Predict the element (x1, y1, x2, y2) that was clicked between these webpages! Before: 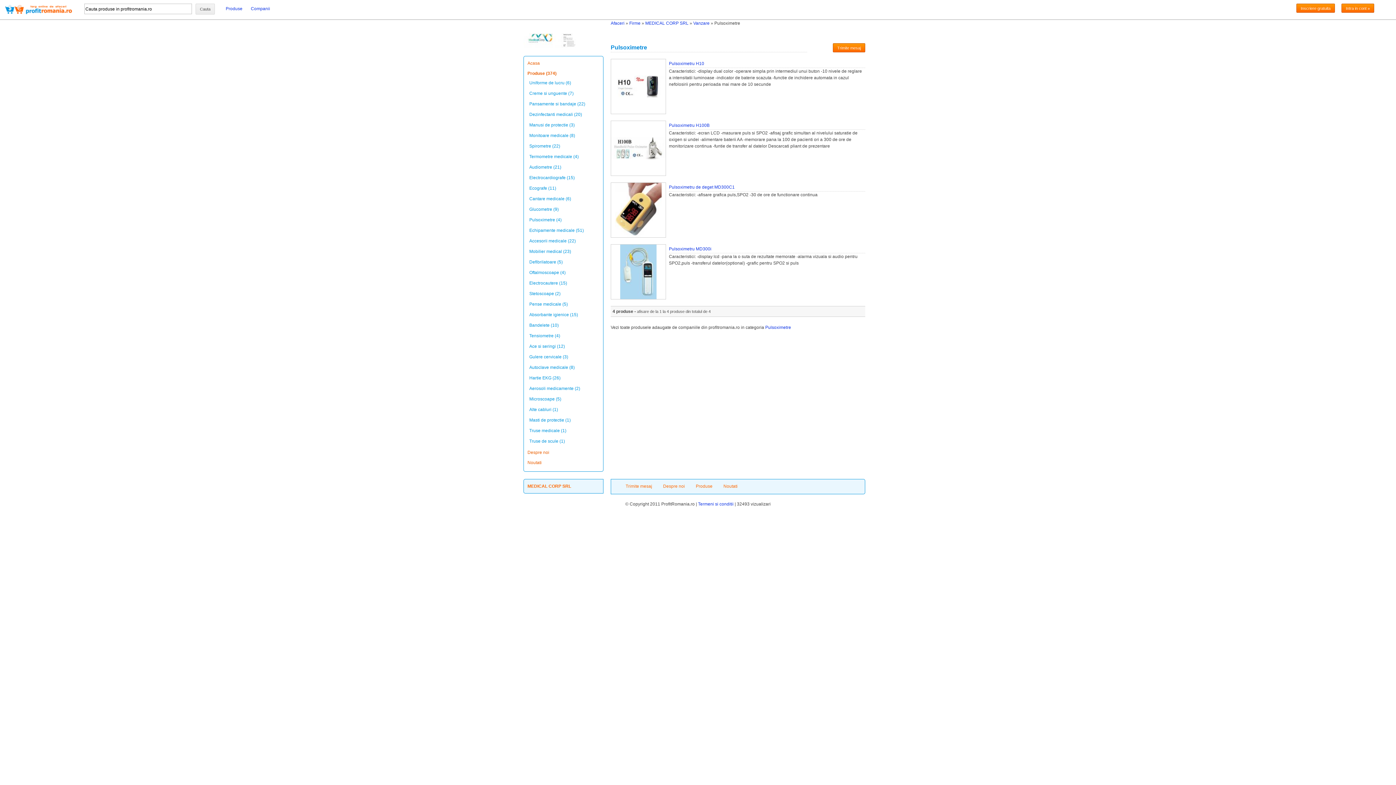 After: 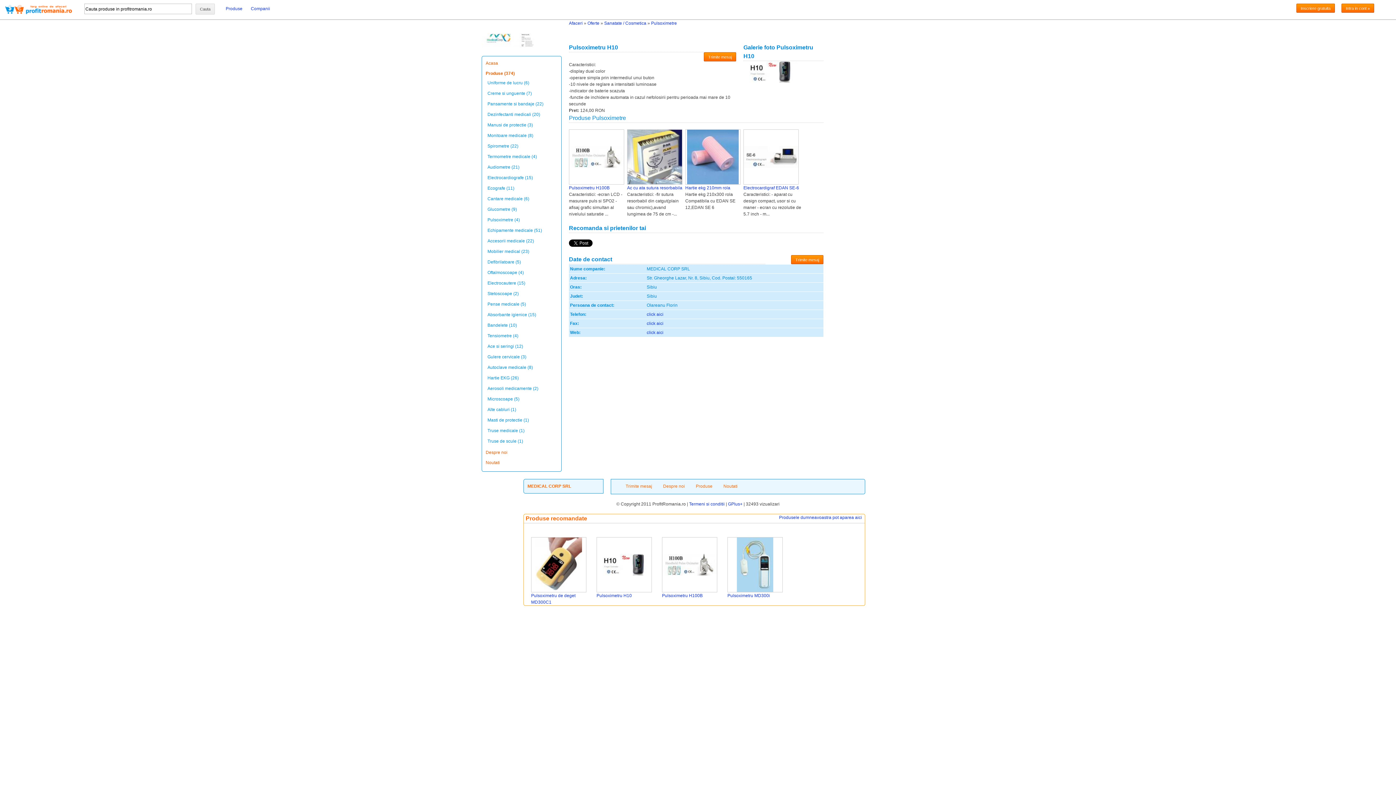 Action: bbox: (669, 61, 704, 66) label: Pulsoximetru H10